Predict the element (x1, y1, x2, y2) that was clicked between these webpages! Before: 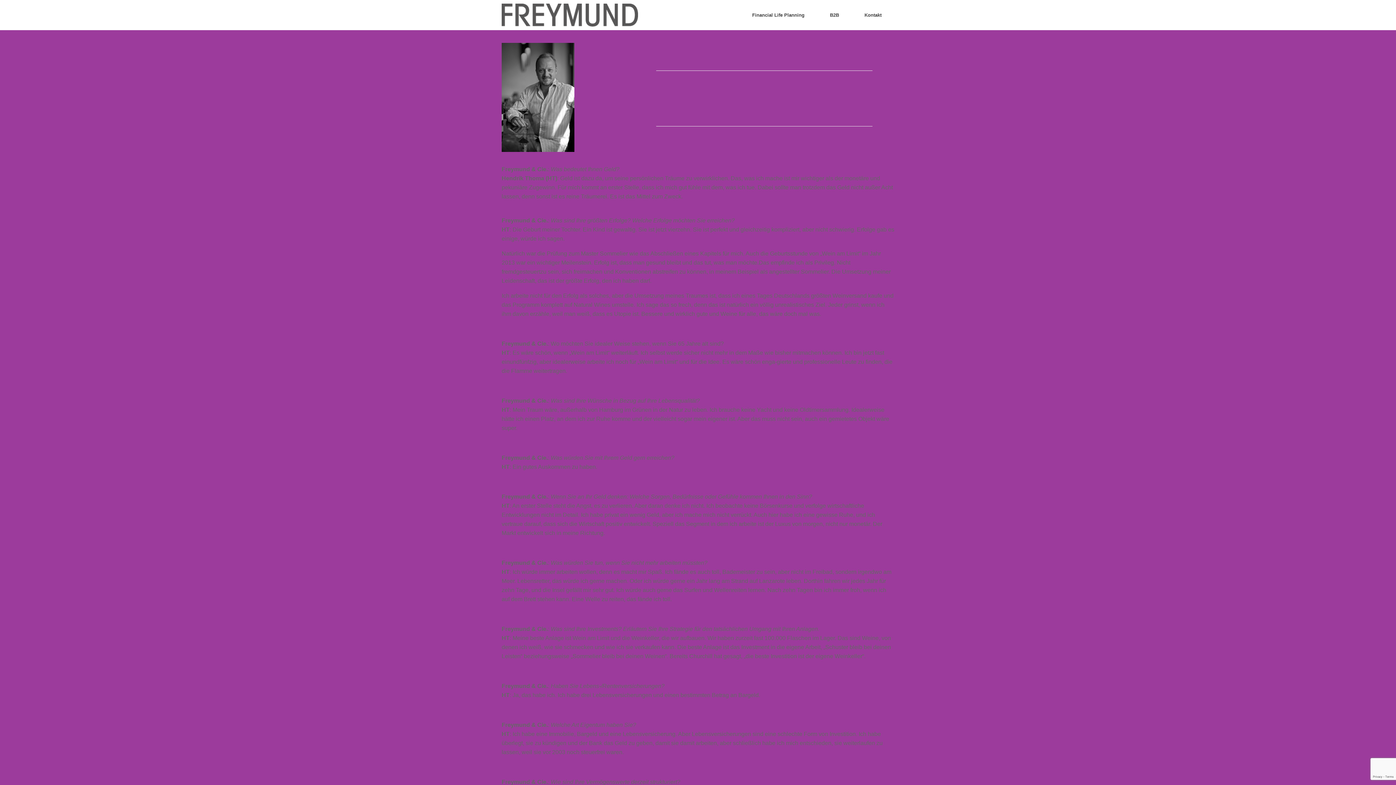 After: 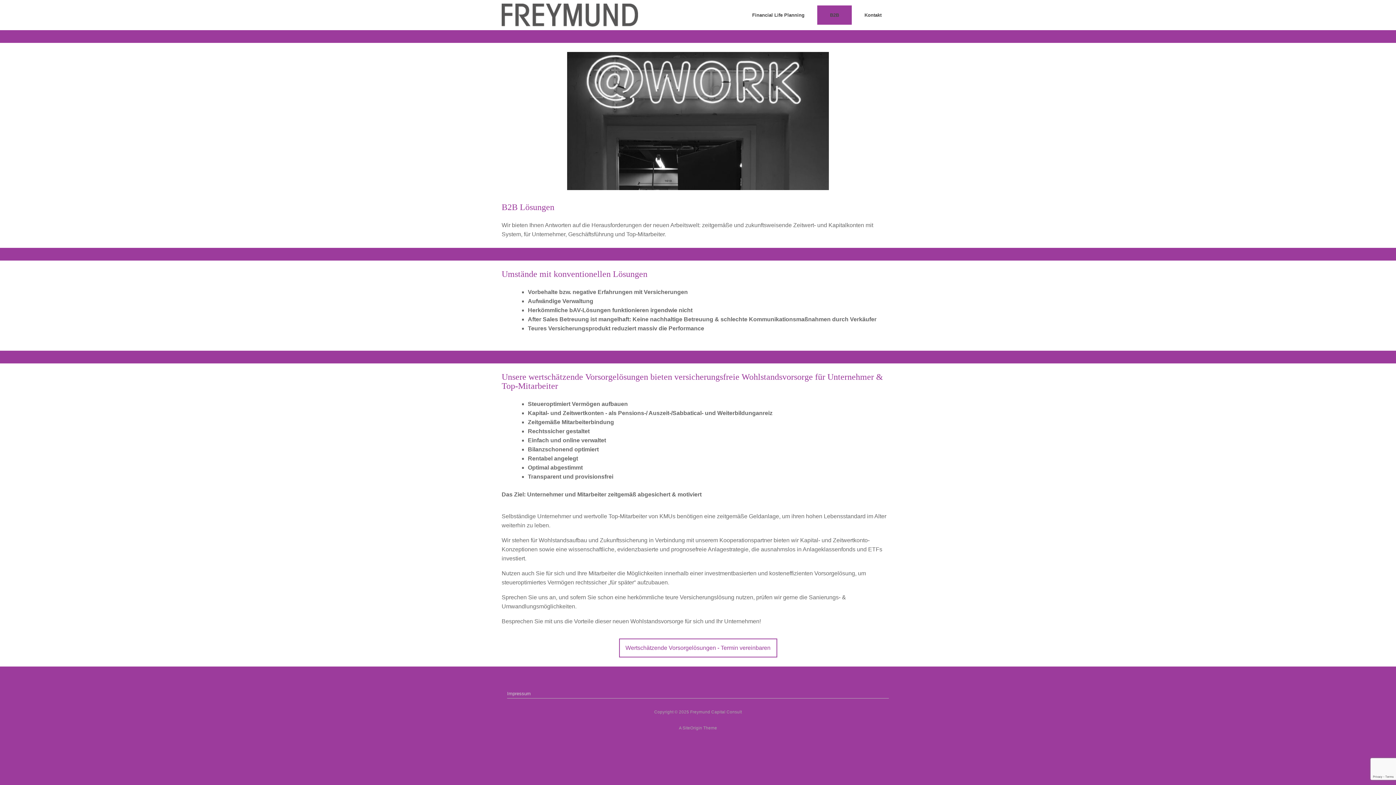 Action: label: B2B bbox: (817, 5, 852, 24)